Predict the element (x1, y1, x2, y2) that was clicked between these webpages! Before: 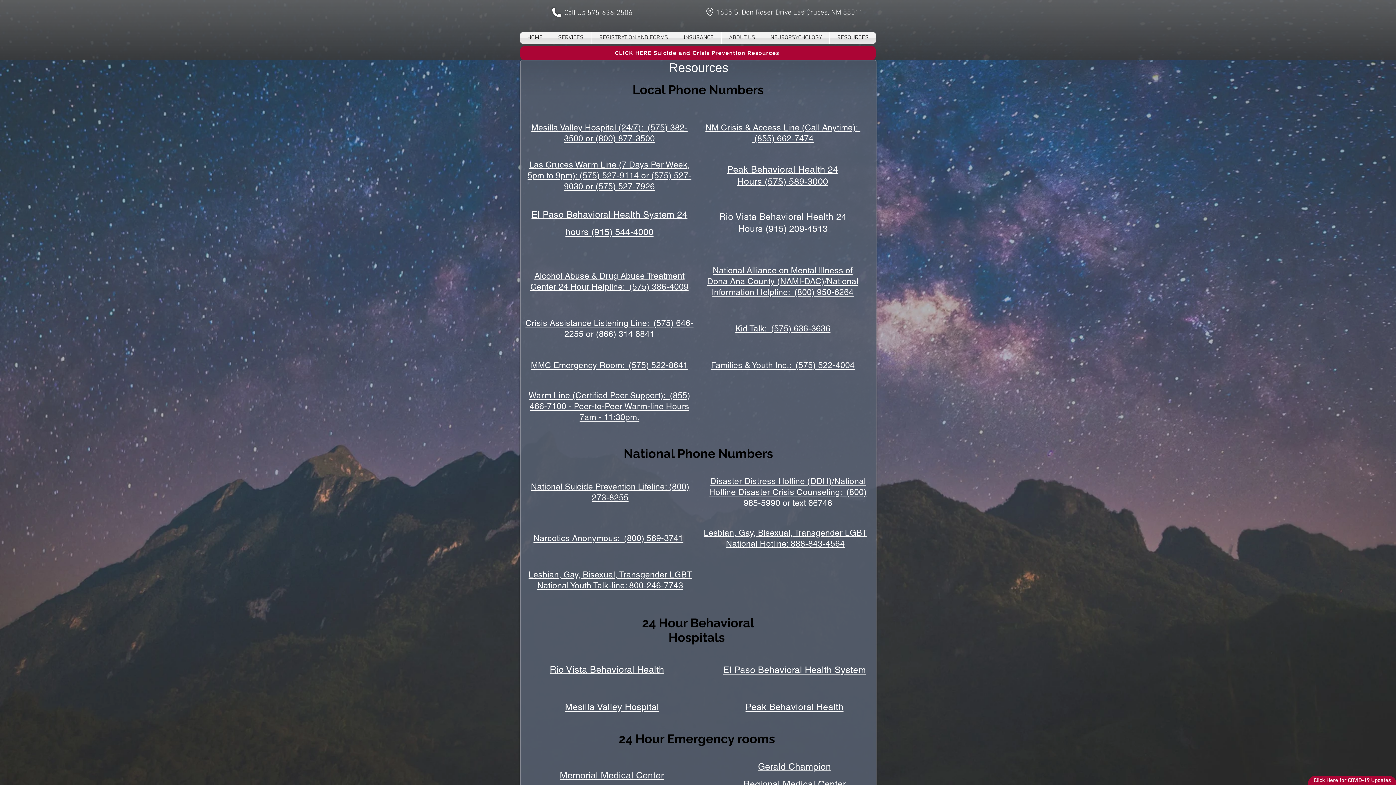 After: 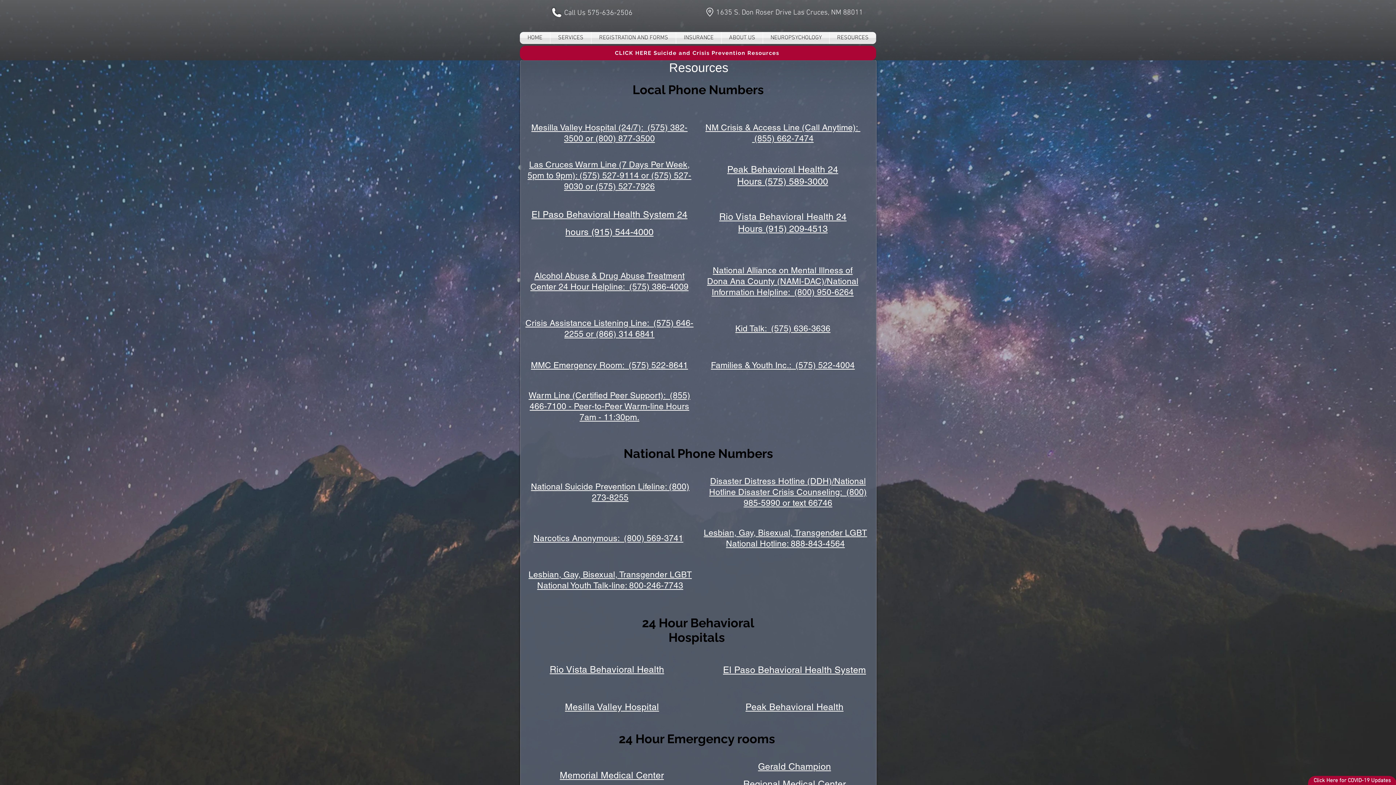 Action: label: Rio Vista Behavioral Health bbox: (549, 664, 664, 675)